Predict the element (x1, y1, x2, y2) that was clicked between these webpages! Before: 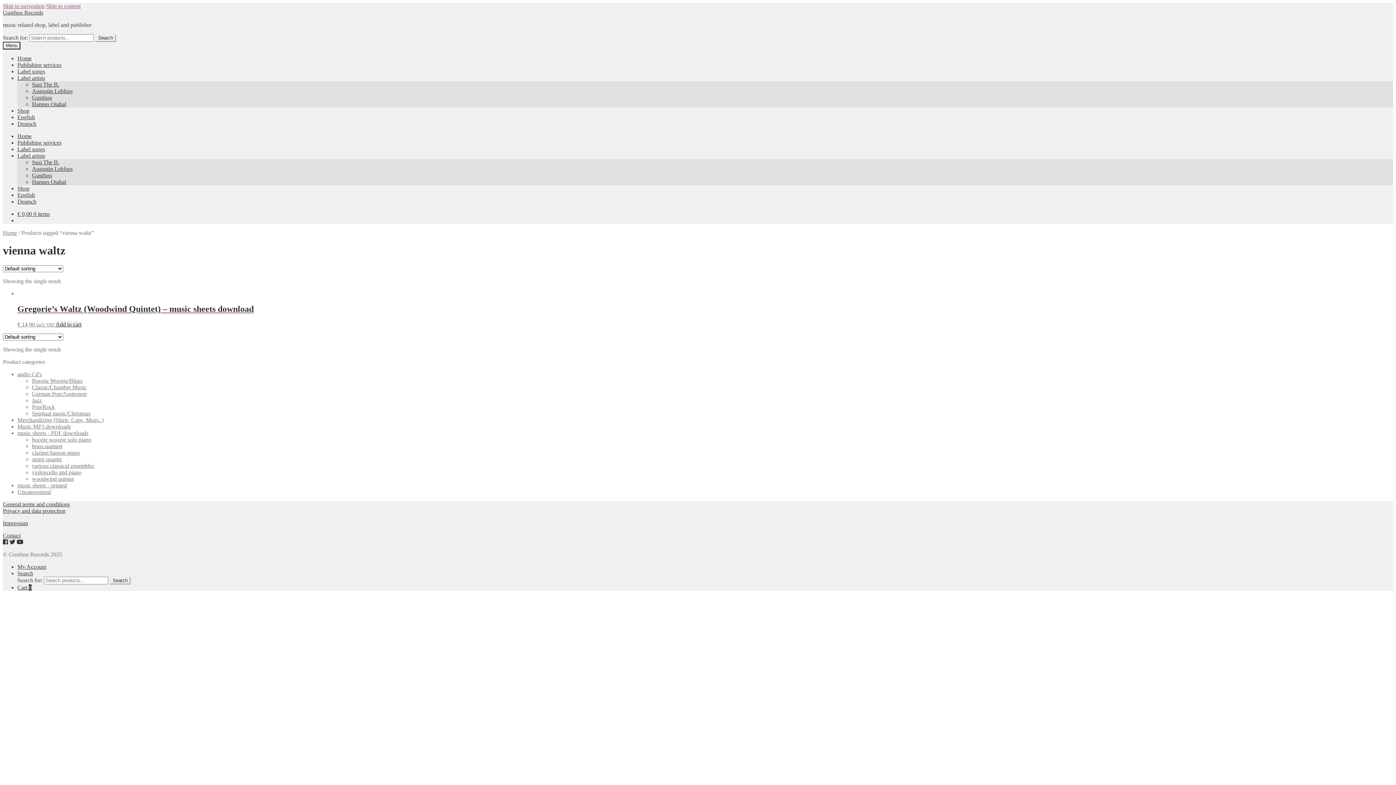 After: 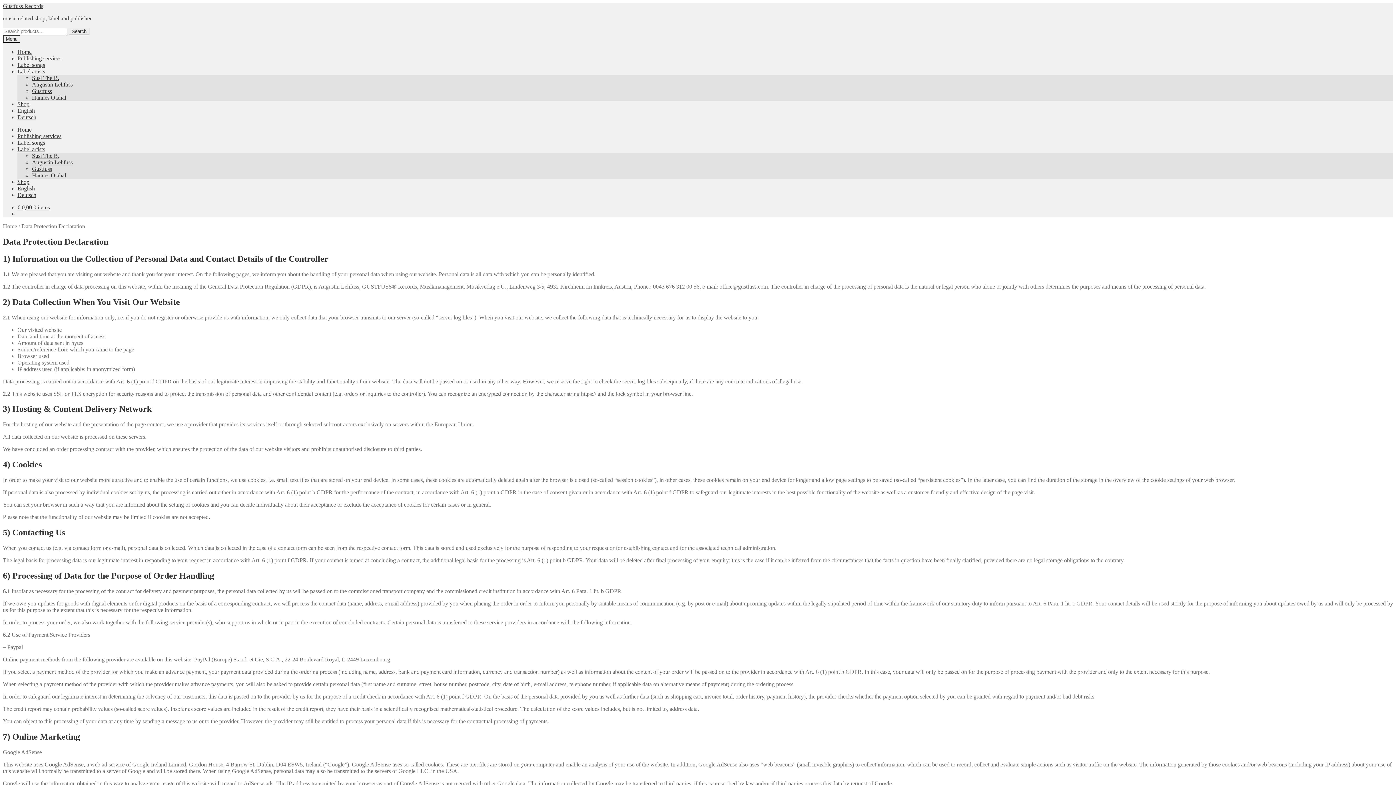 Action: label: Privacy and data protection bbox: (2, 507, 65, 514)